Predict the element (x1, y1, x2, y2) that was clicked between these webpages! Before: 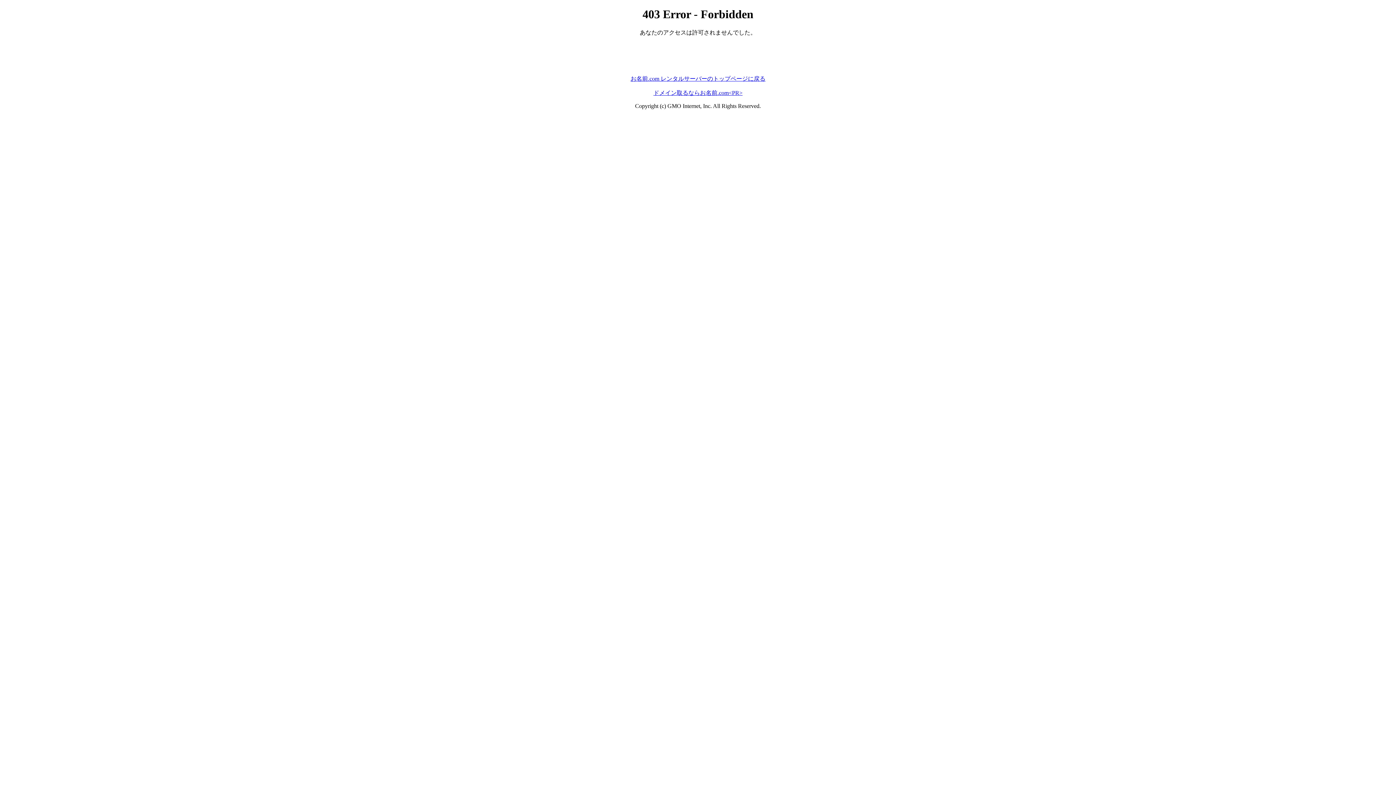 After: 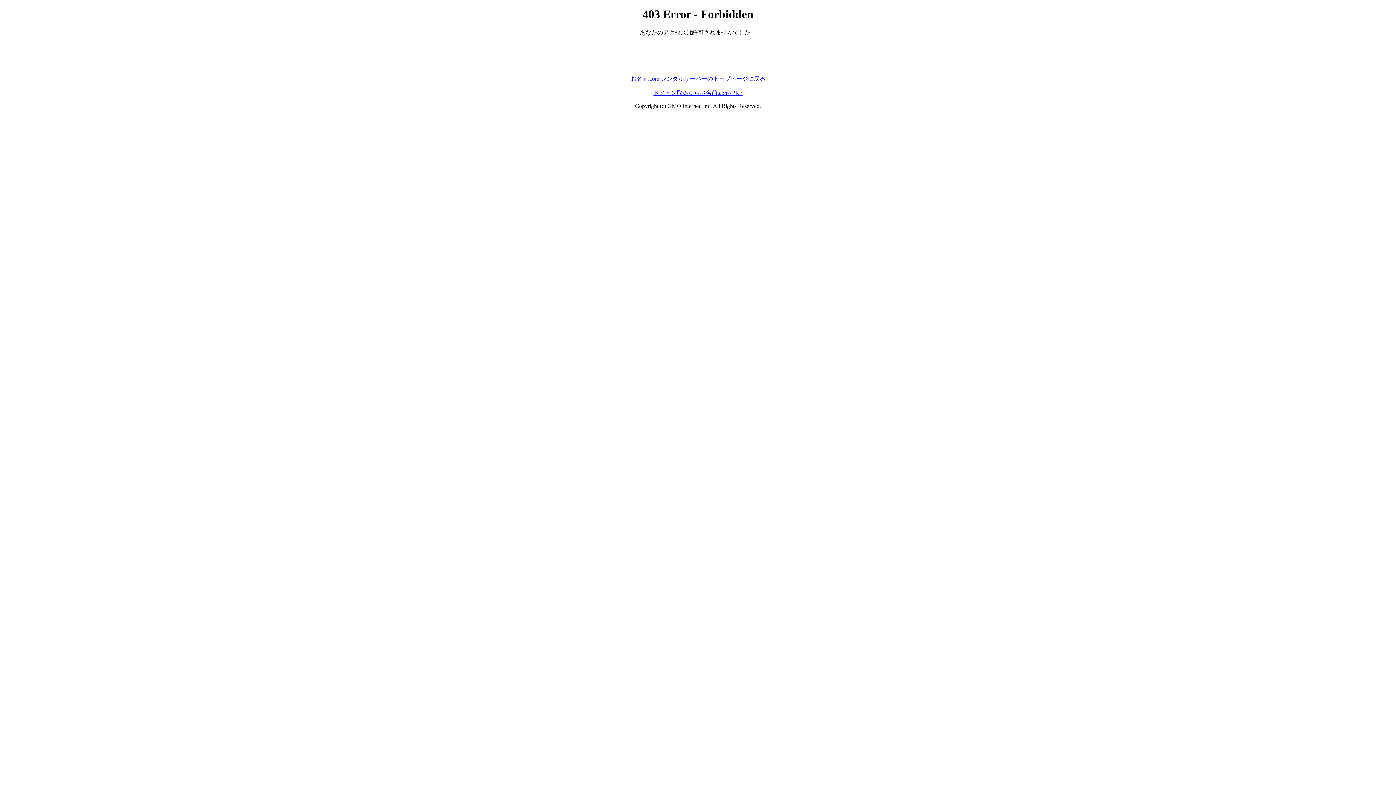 Action: label: お名前.com レンタルサーバーのトップページに戻る bbox: (630, 75, 765, 81)